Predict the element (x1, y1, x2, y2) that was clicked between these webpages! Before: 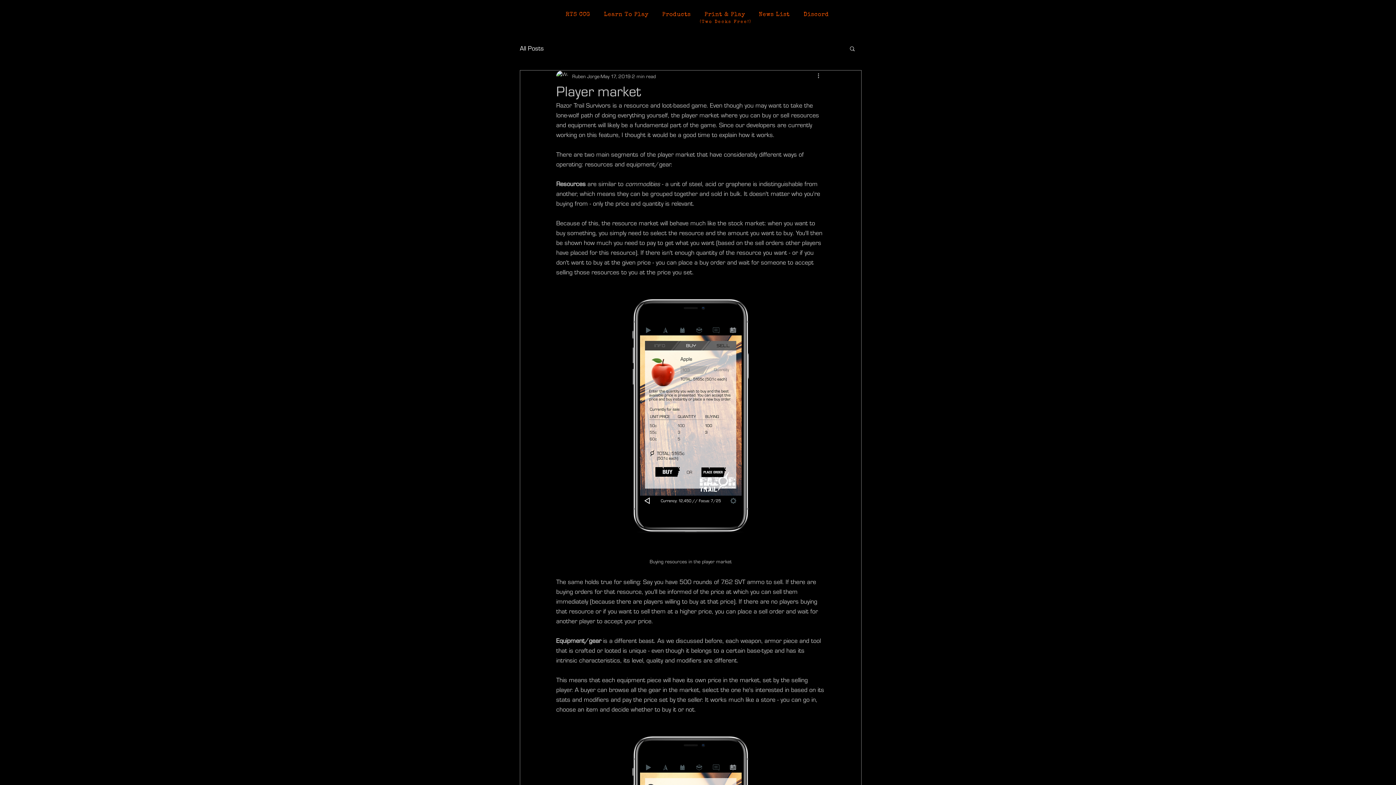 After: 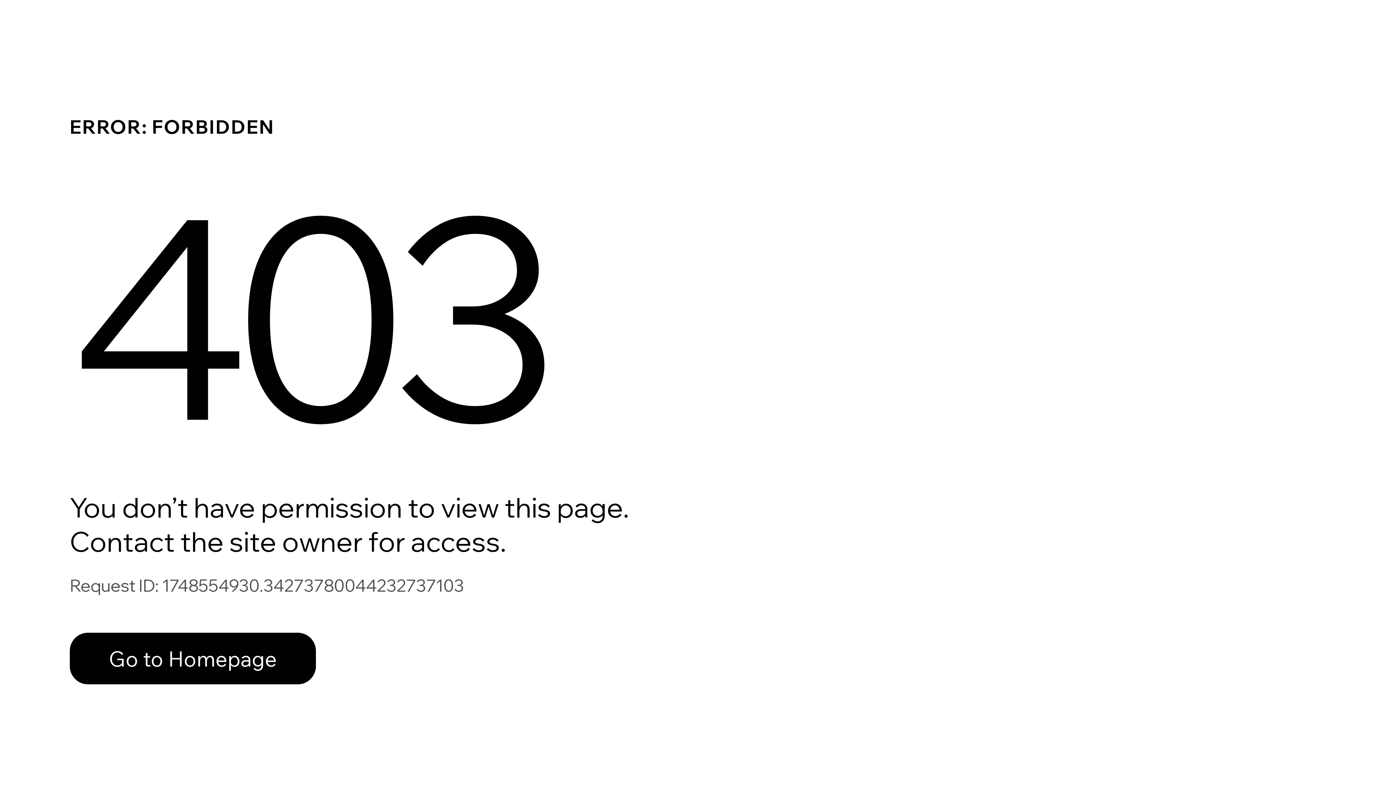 Action: bbox: (520, 44, 544, 52) label: All Posts